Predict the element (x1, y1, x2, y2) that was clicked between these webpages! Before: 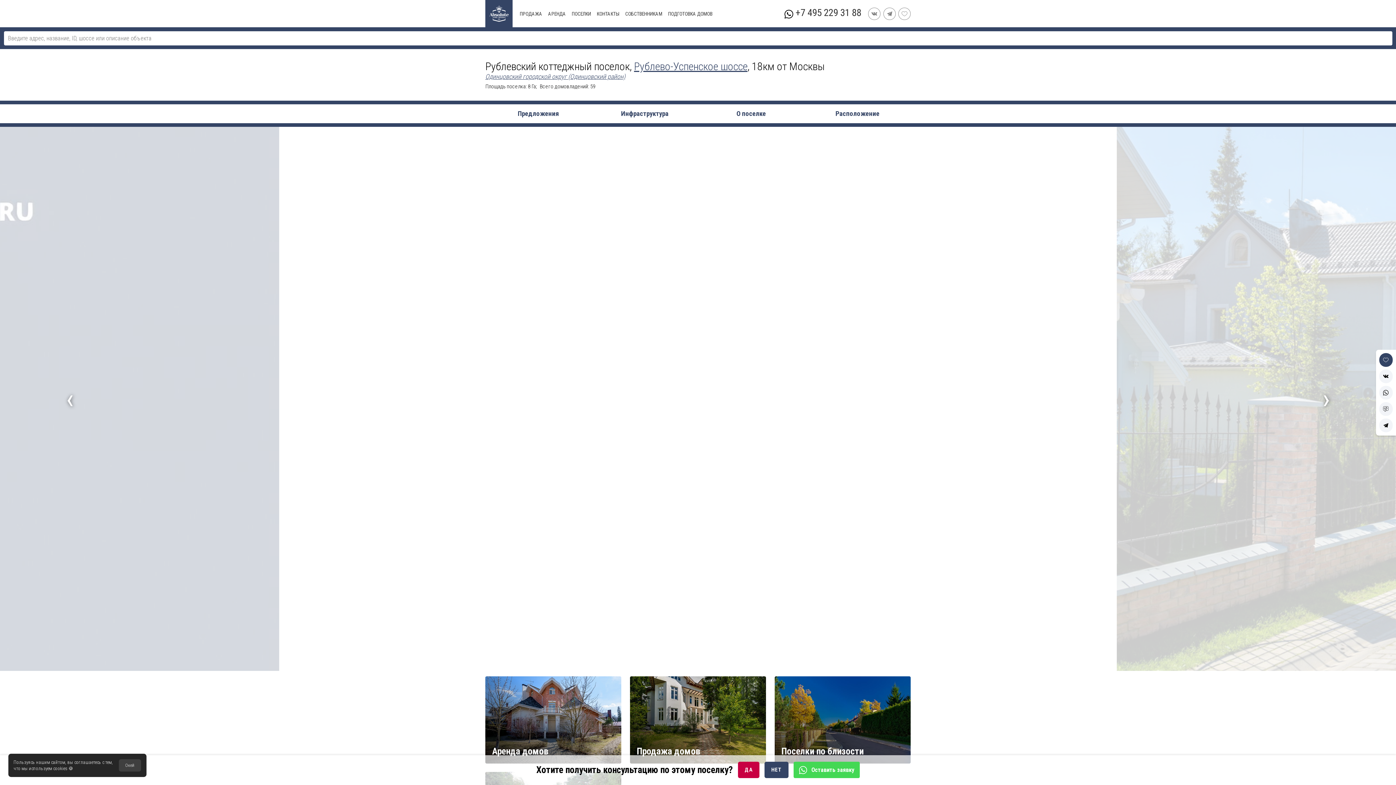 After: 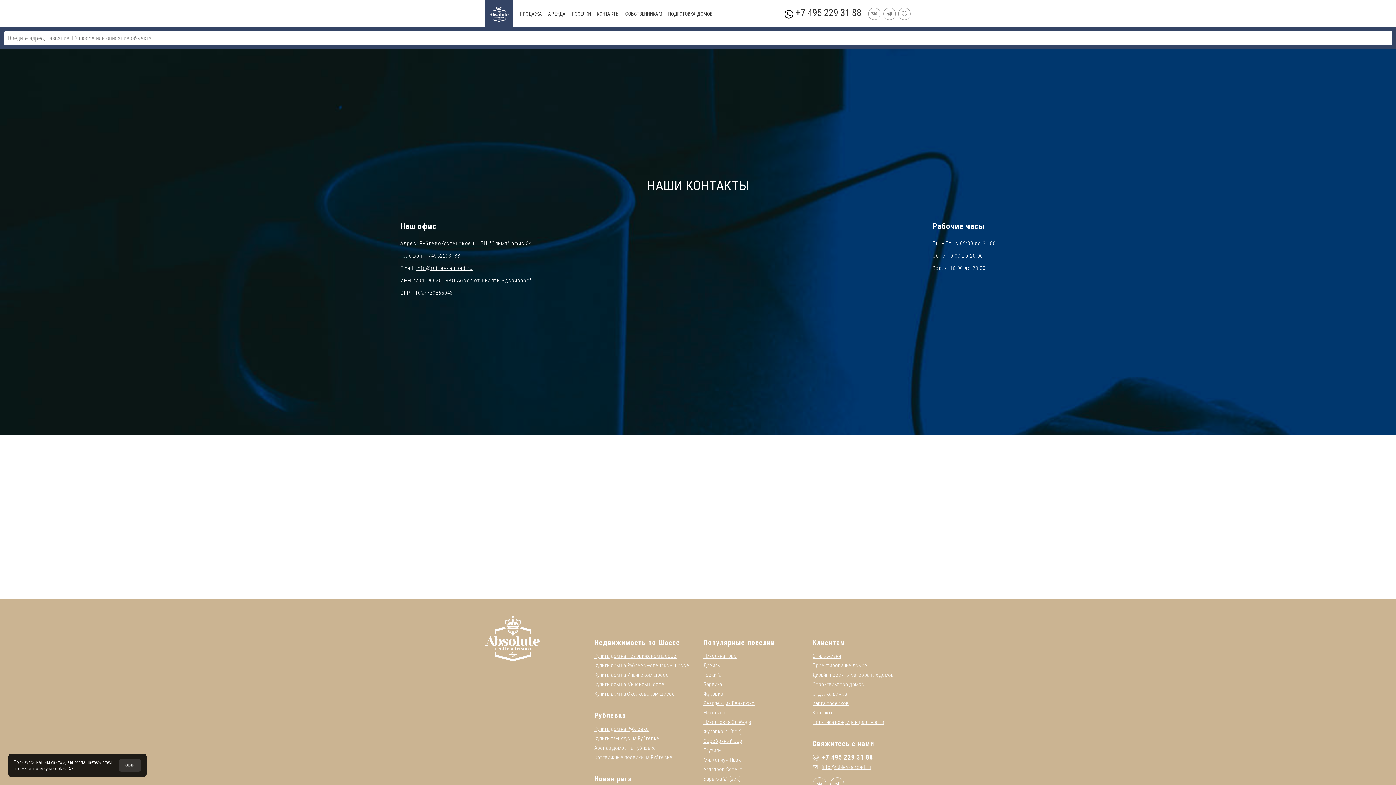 Action: label: КОНТАКТЫ bbox: (594, -2, 622, 30)